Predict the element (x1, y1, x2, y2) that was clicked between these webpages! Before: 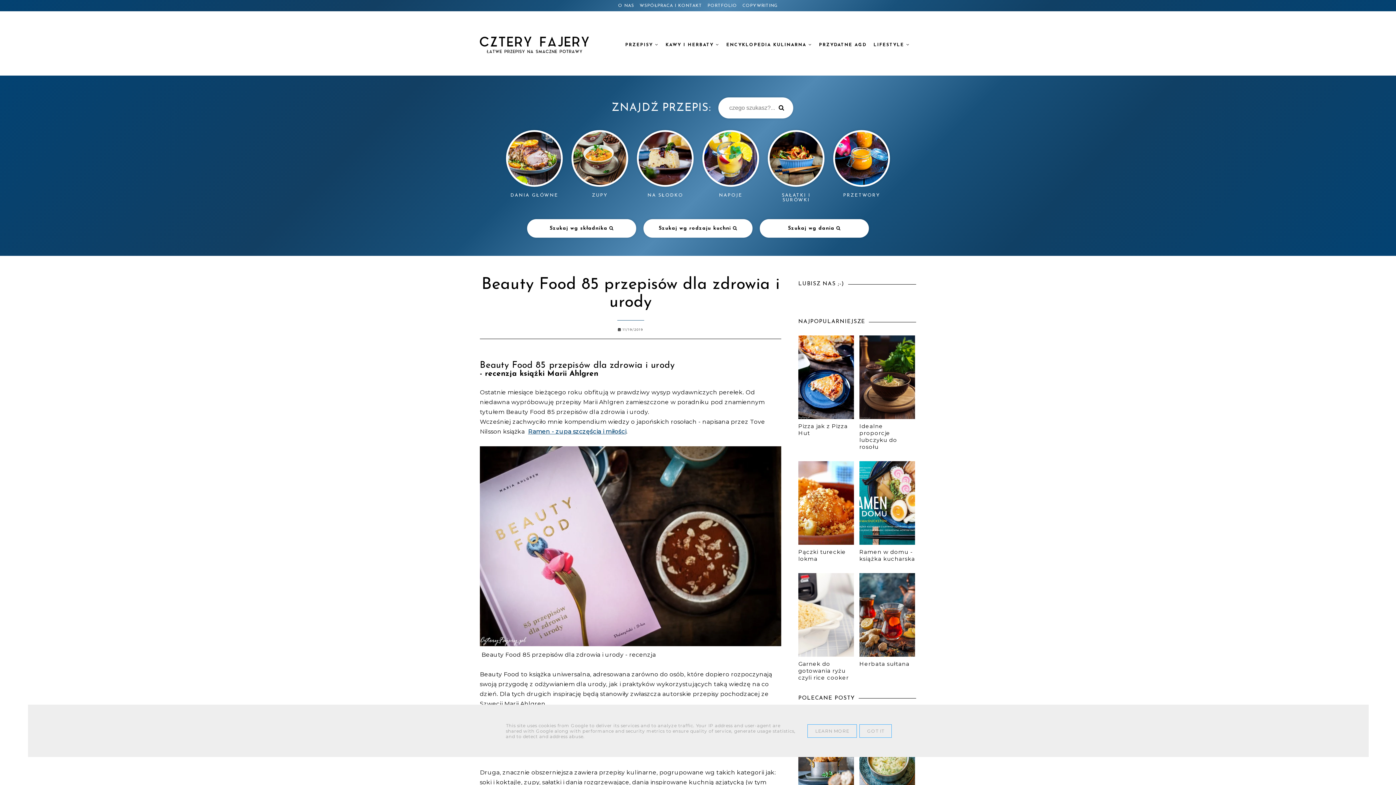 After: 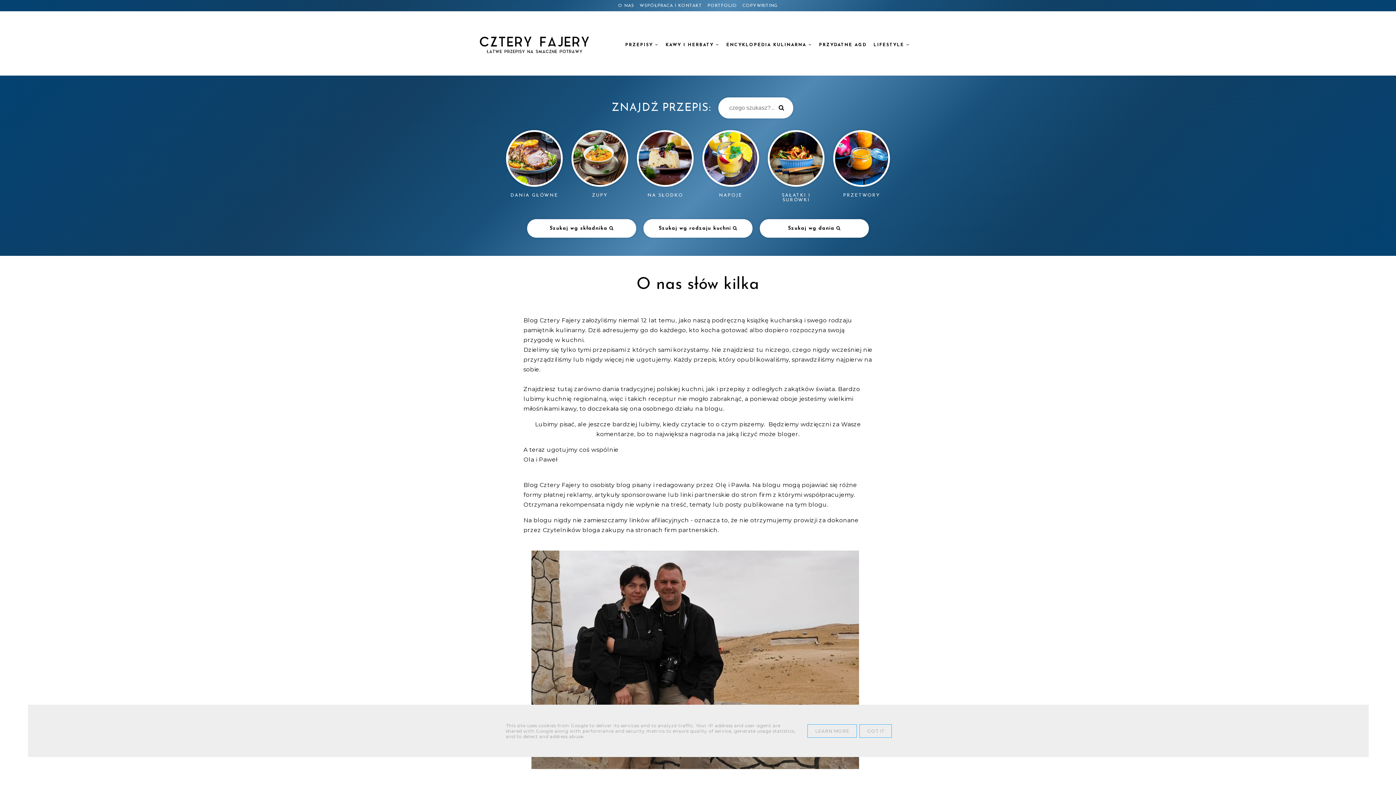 Action: label: O NAS bbox: (618, 3, 634, 8)